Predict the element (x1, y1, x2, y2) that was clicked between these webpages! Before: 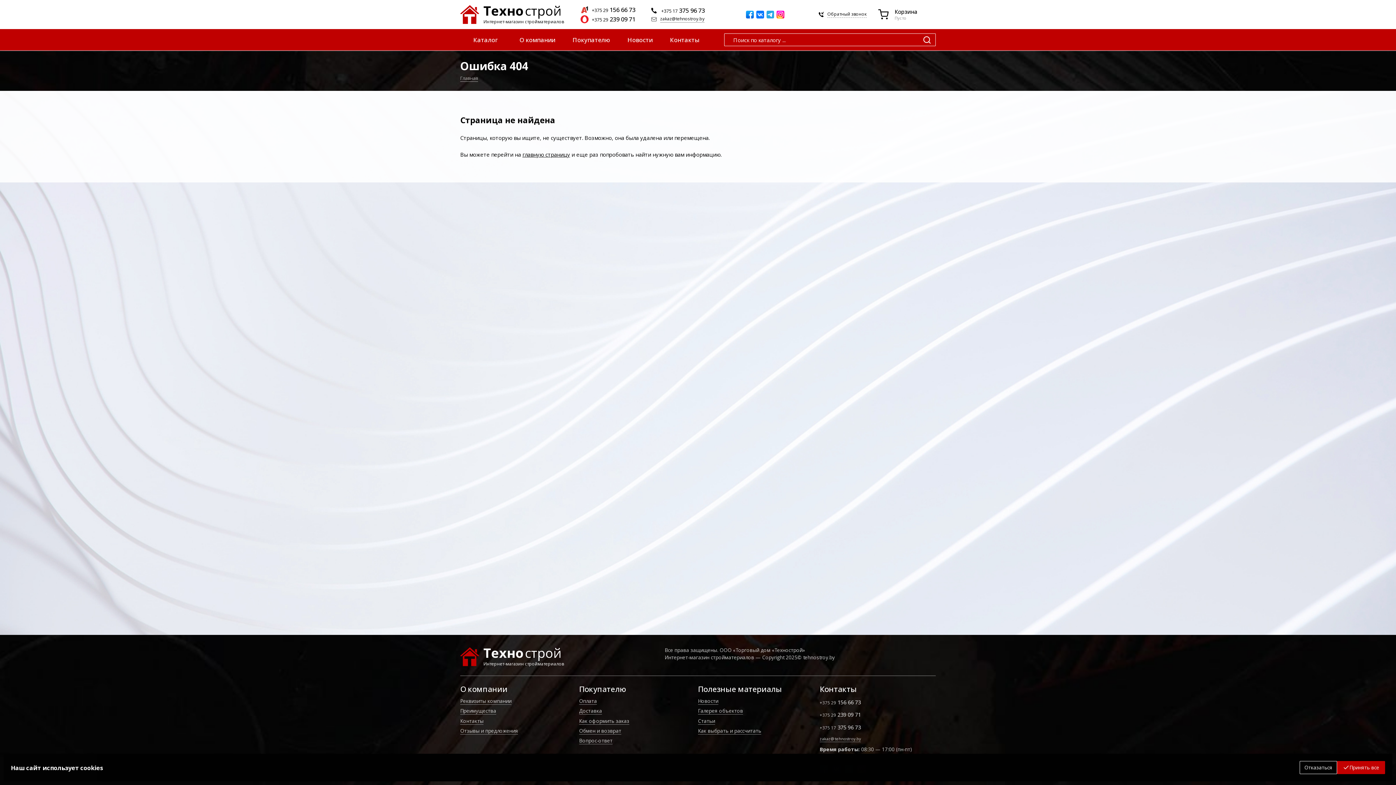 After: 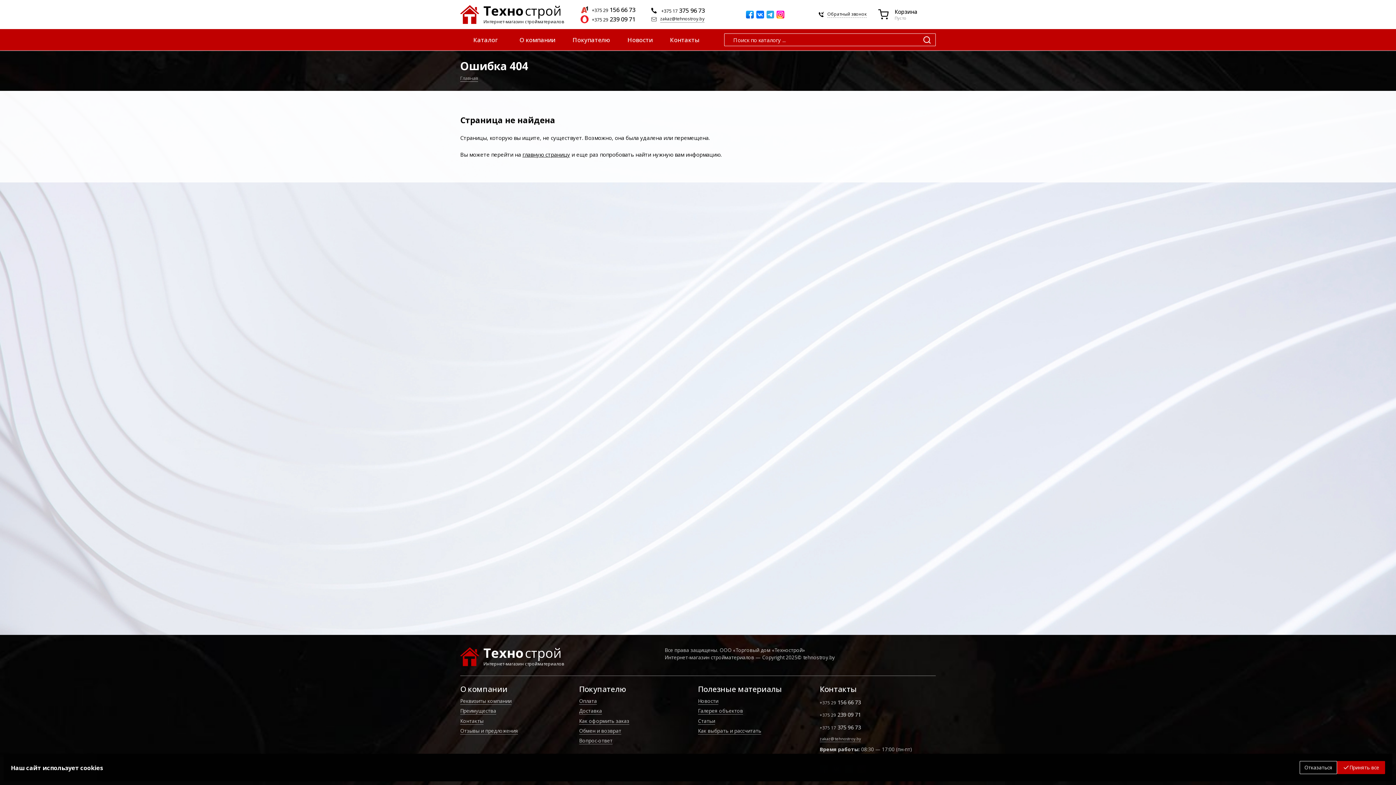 Action: label: Доставка bbox: (579, 708, 602, 715)